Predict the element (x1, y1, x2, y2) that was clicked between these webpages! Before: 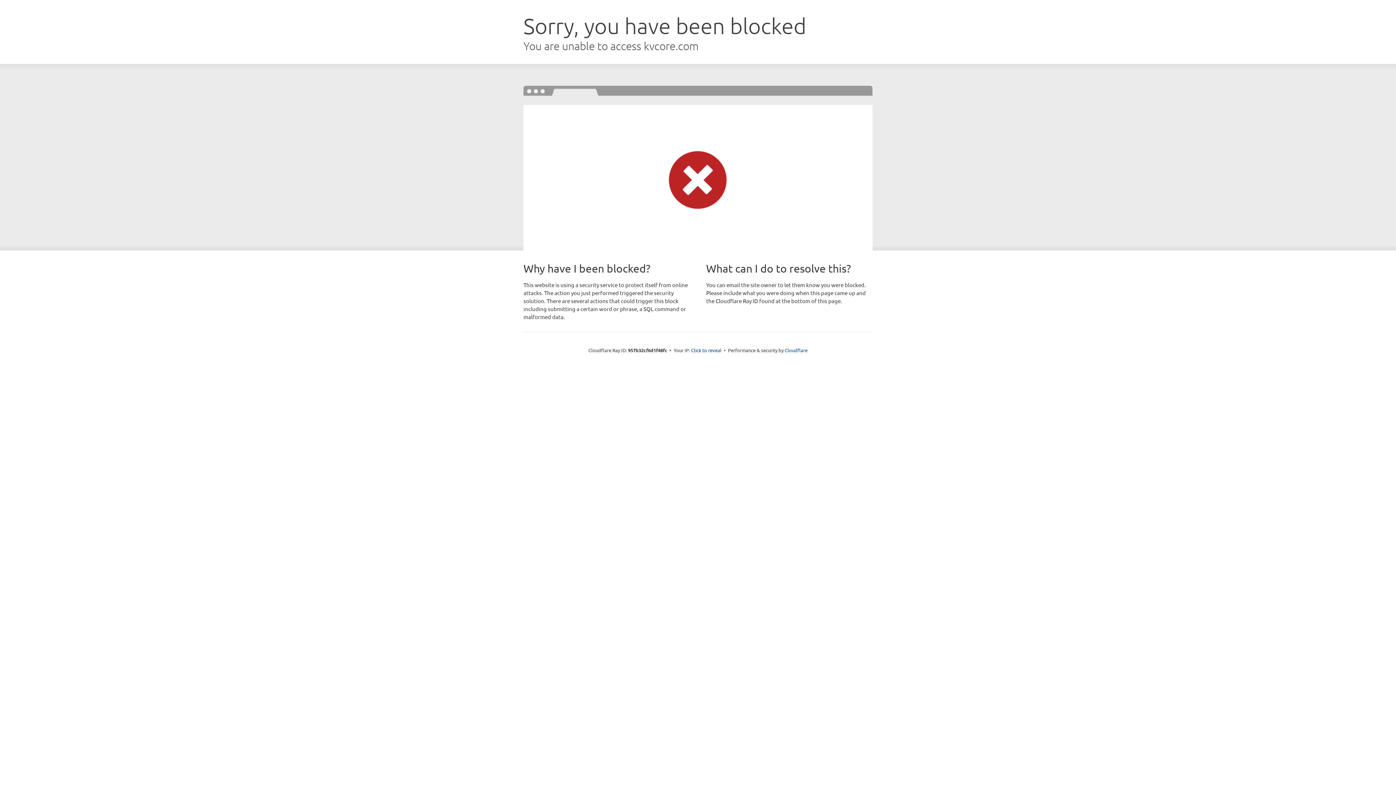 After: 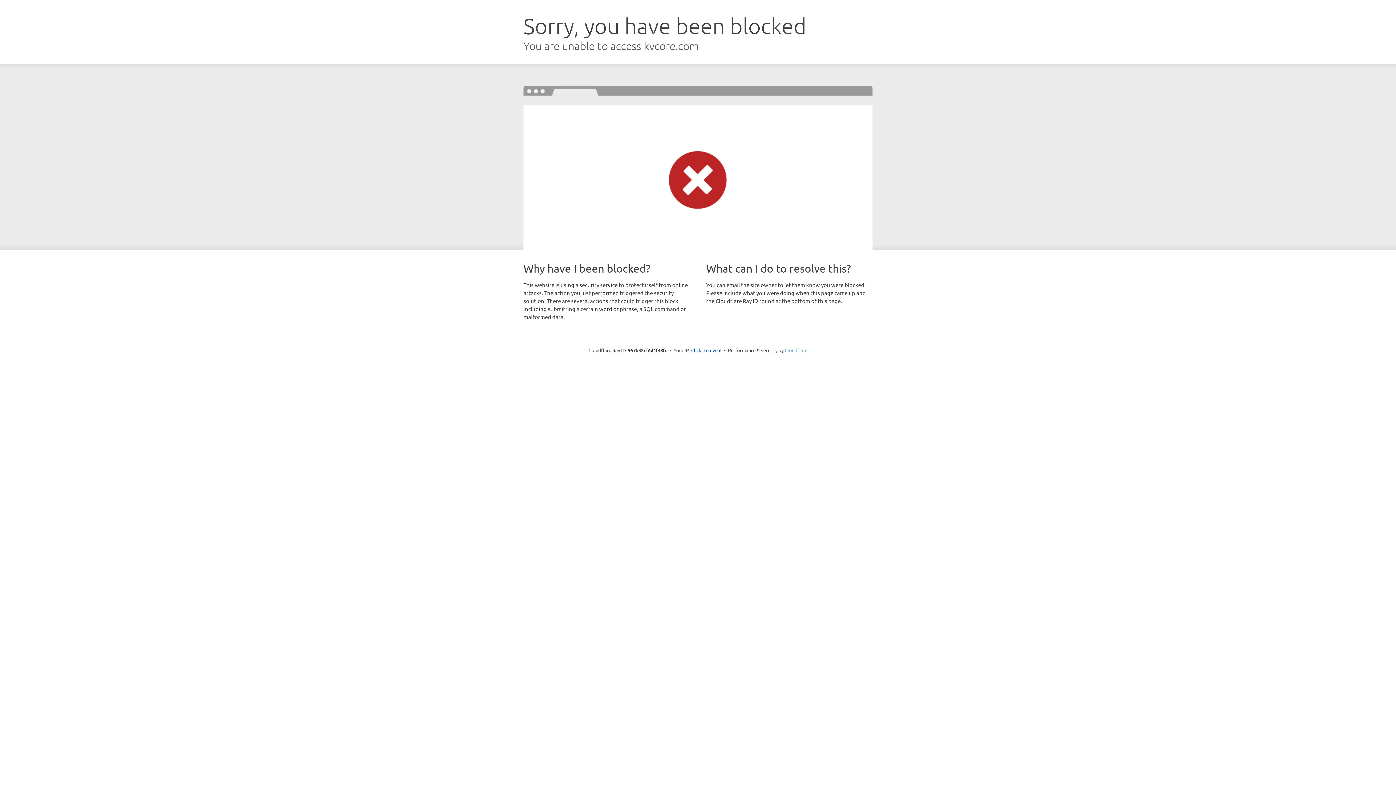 Action: bbox: (784, 347, 807, 353) label: Cloudflare